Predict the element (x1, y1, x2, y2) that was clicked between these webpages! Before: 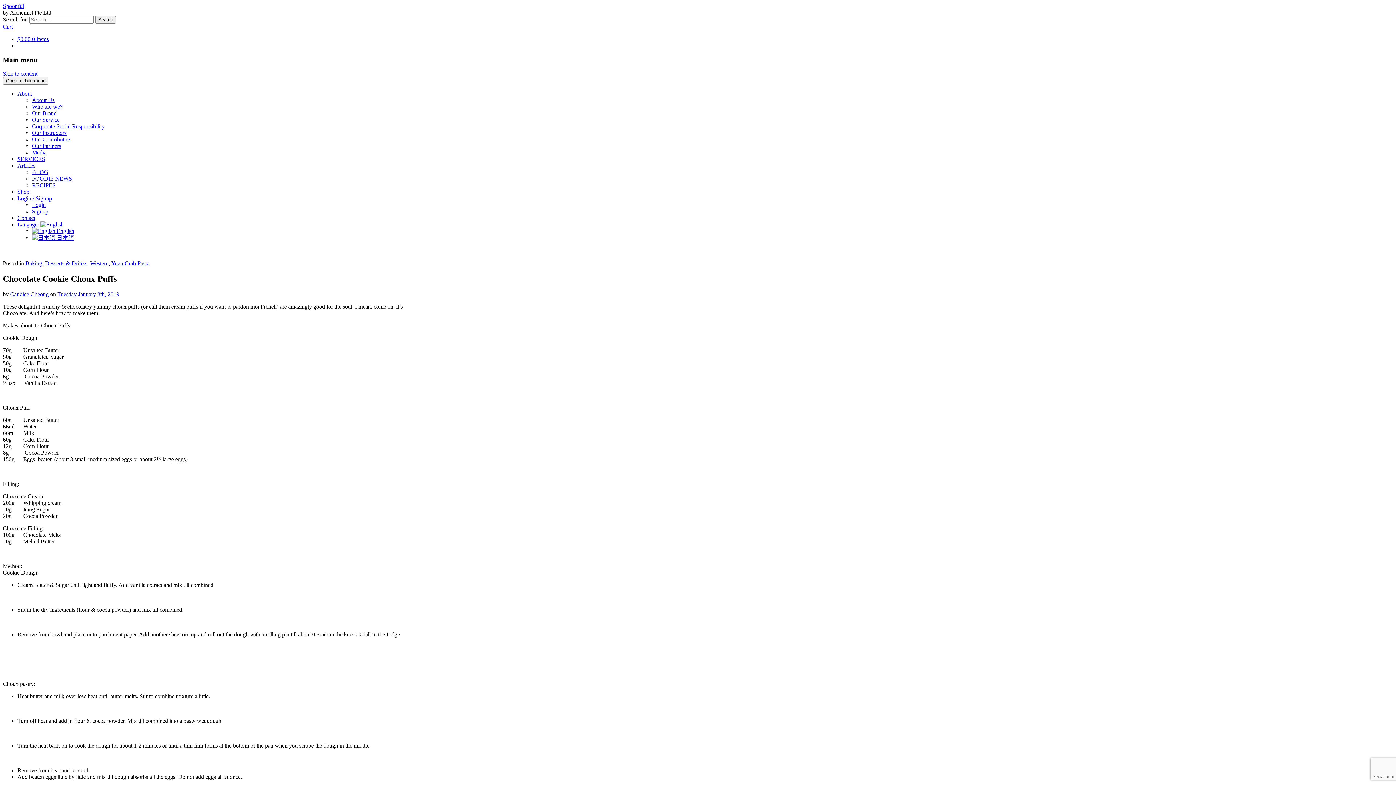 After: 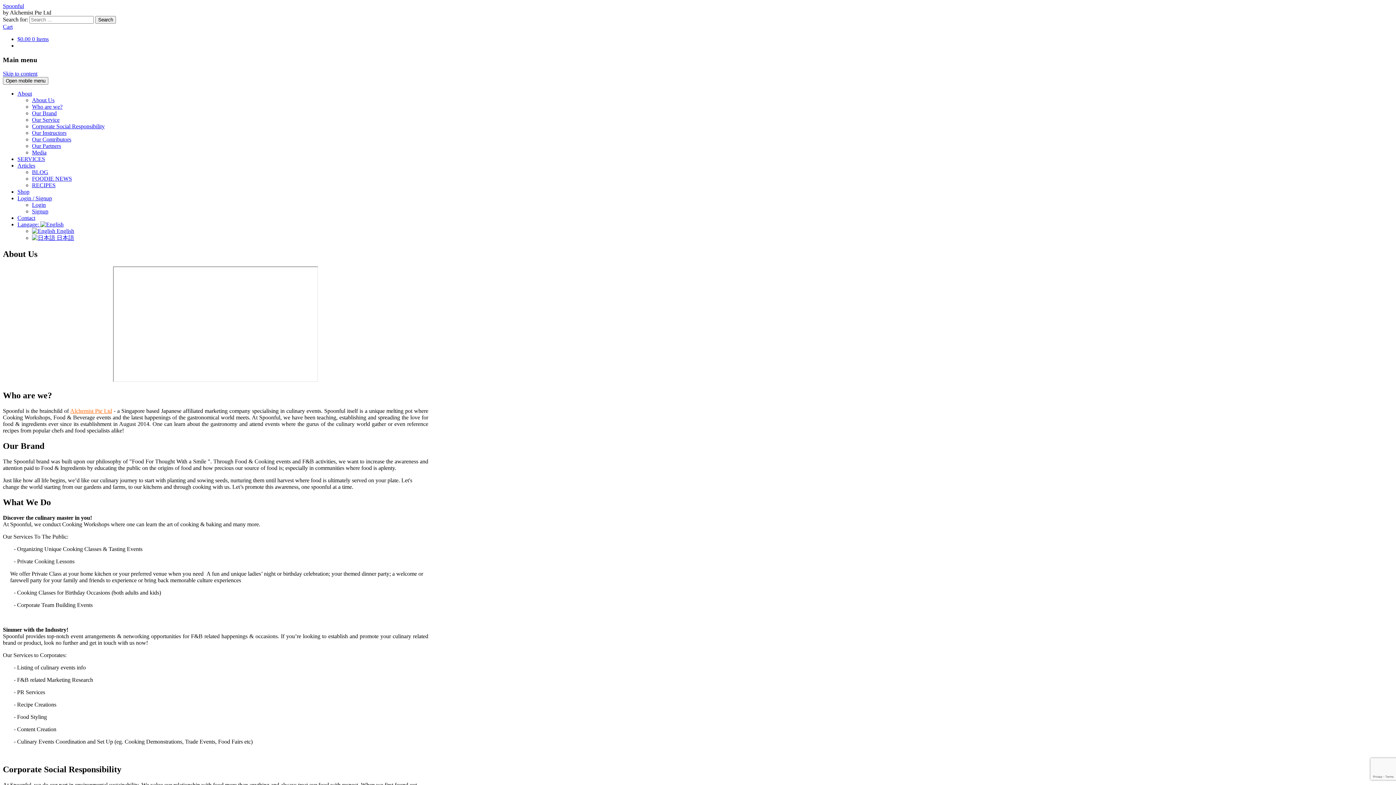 Action: label: About Us bbox: (32, 97, 54, 103)